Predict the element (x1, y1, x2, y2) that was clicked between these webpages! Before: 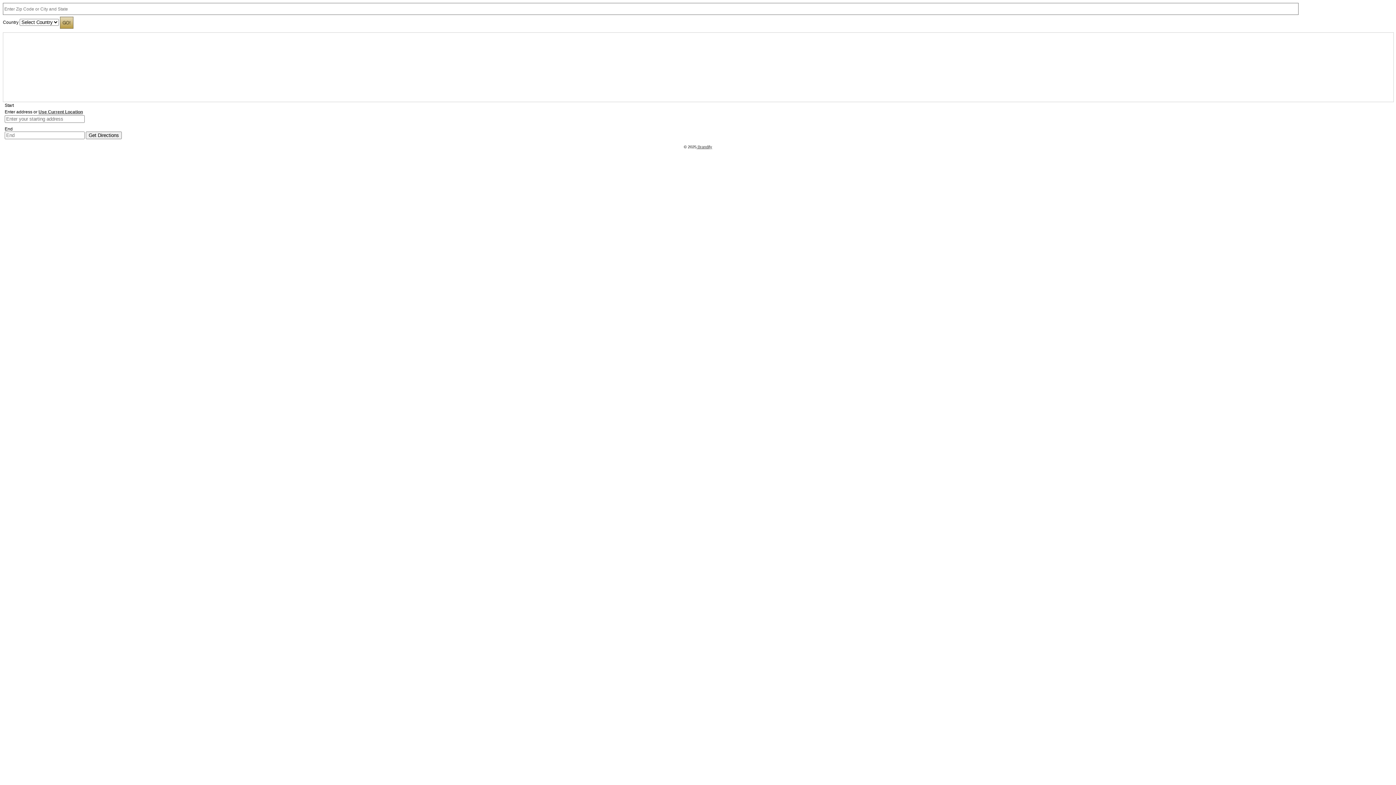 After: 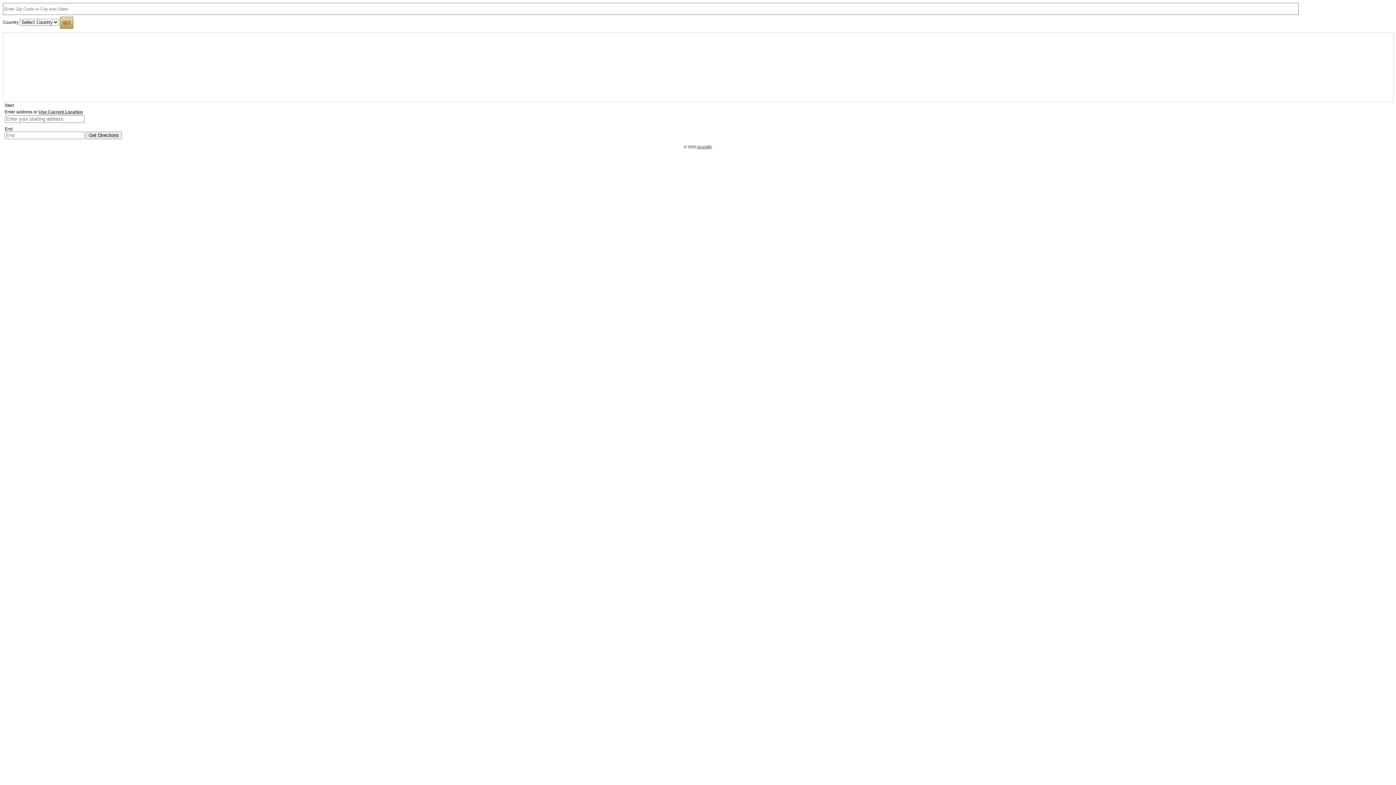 Action: label: Use Current Location bbox: (38, 109, 82, 114)